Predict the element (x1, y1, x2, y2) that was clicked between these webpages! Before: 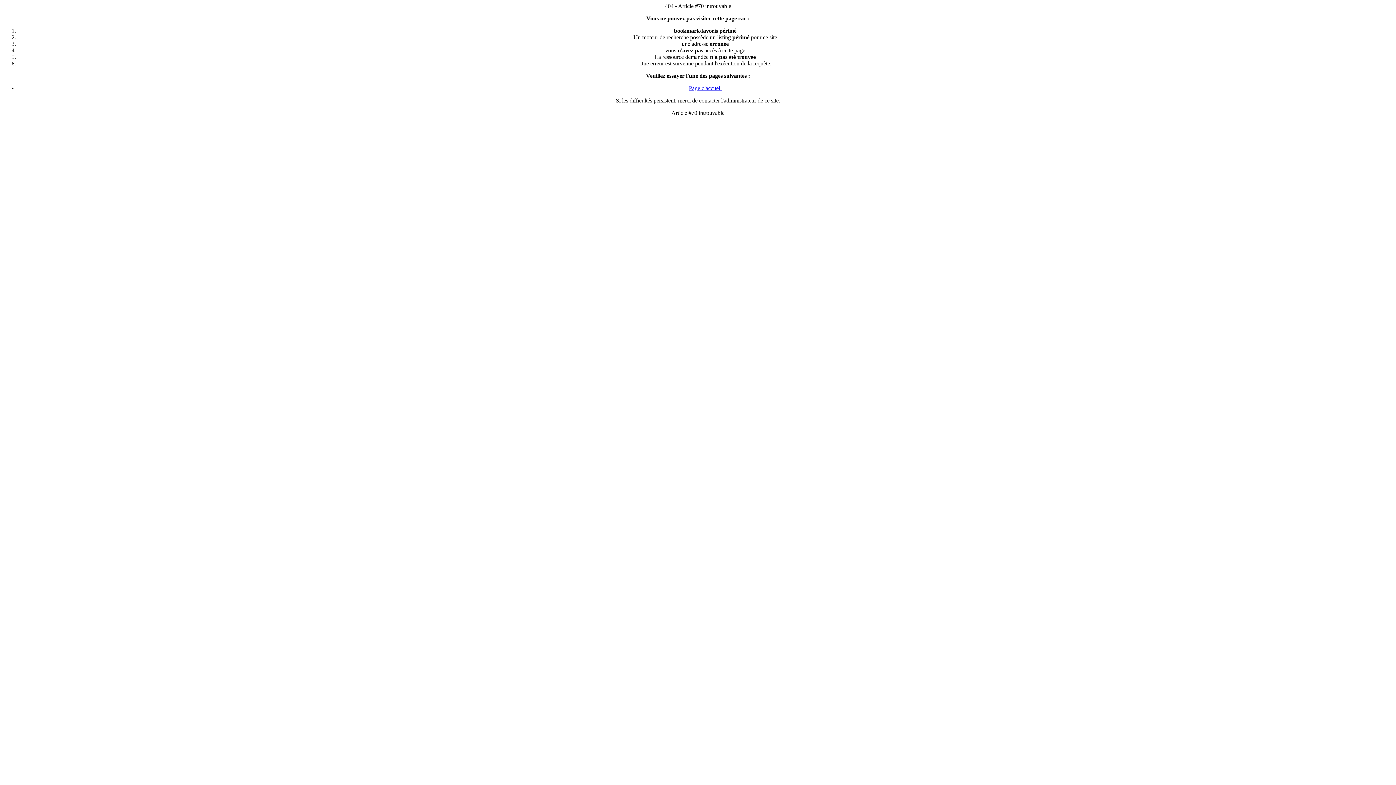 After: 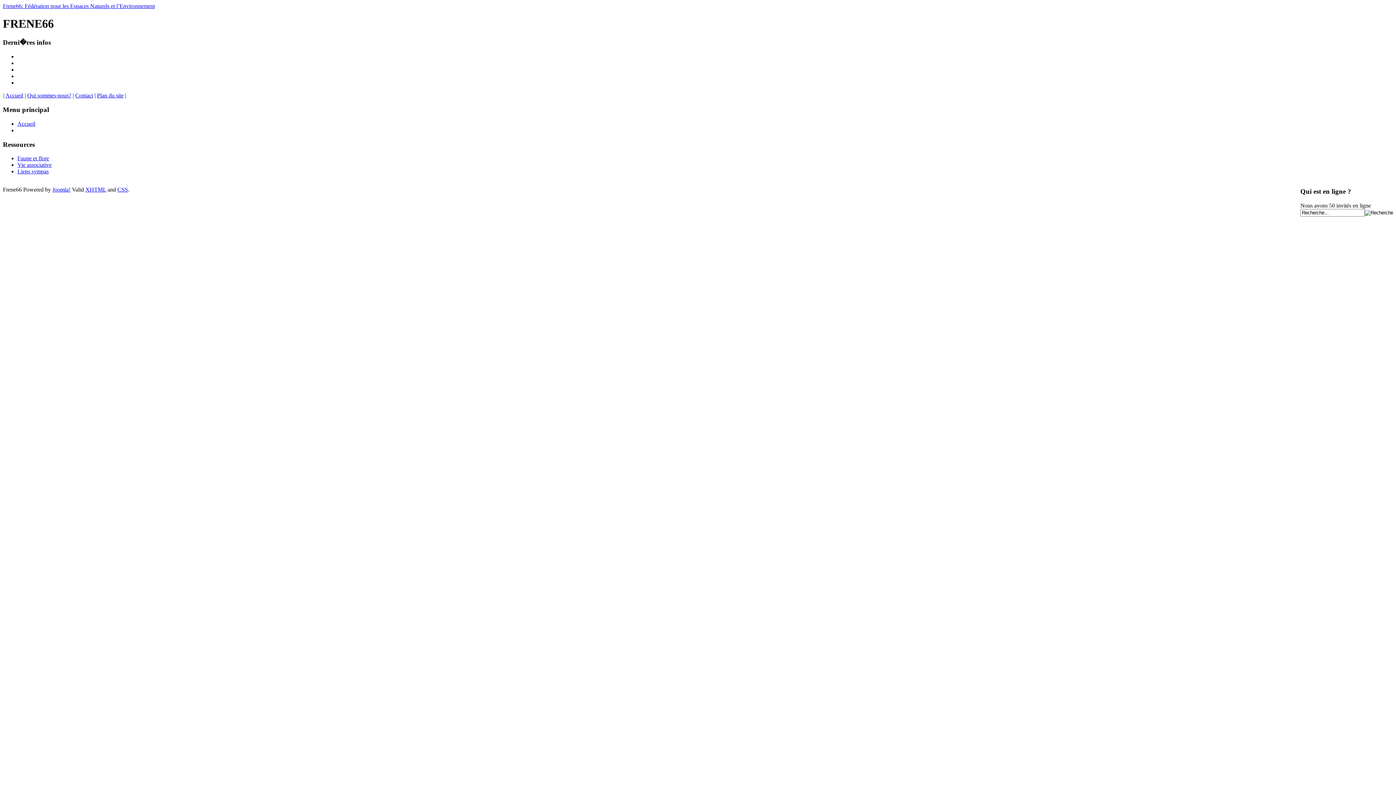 Action: label: Page d'accueil bbox: (689, 85, 721, 91)